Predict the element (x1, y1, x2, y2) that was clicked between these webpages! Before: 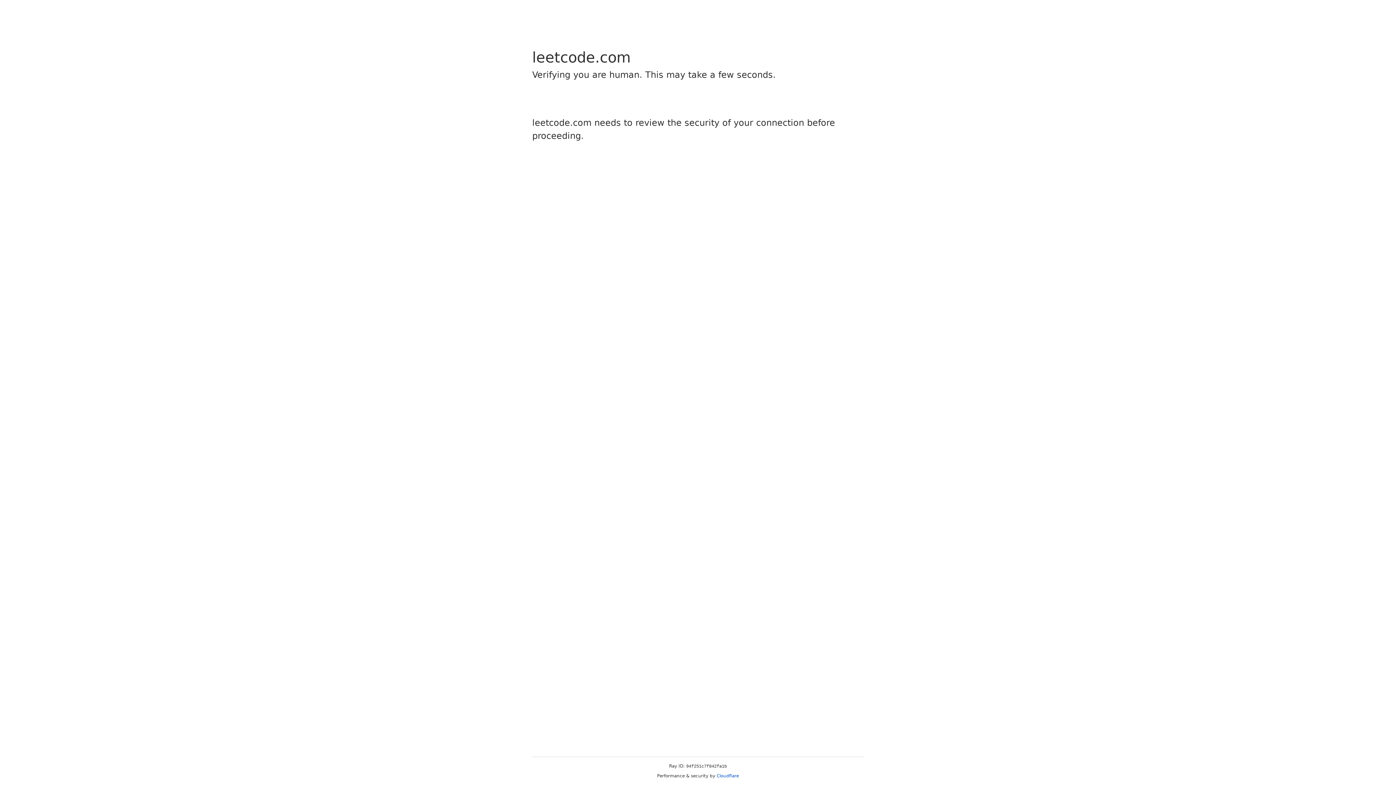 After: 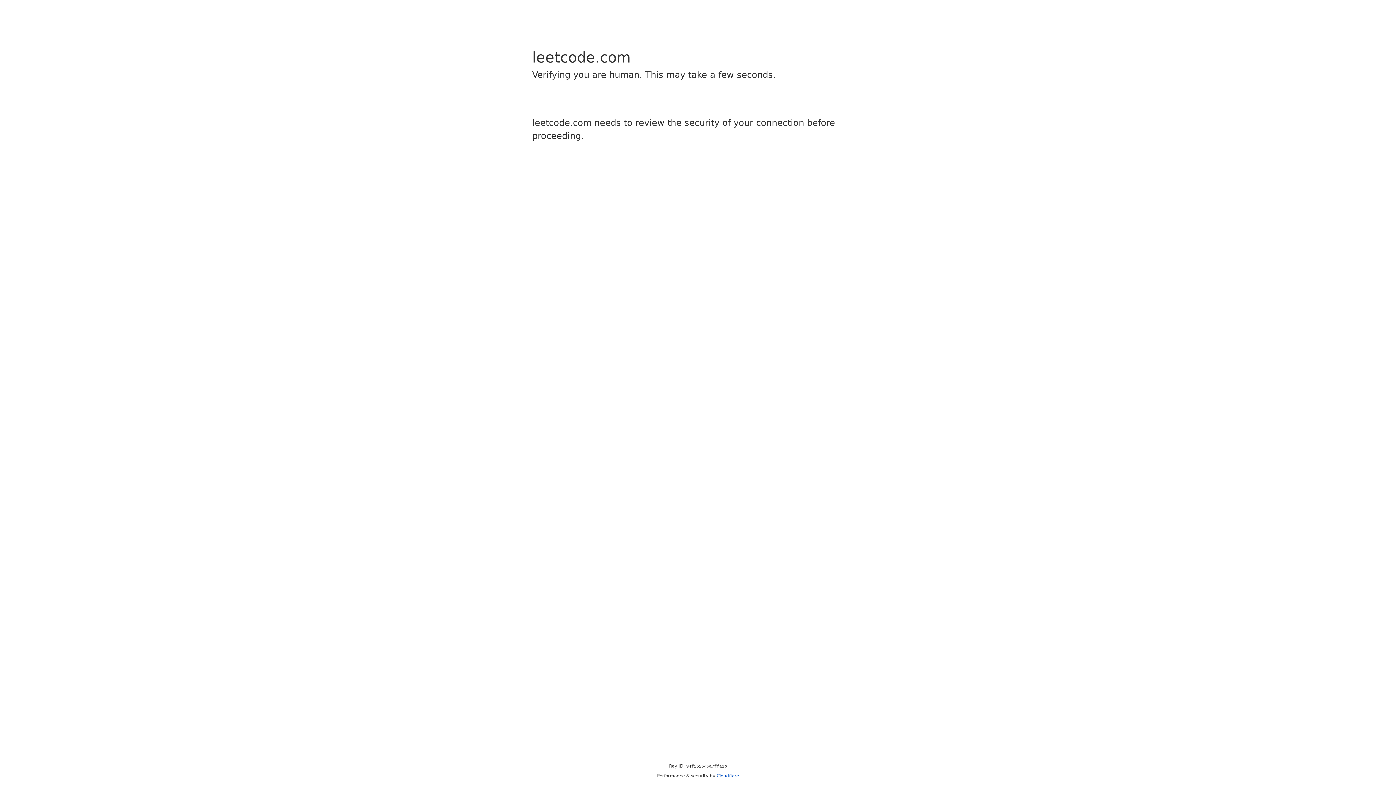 Action: bbox: (716, 773, 739, 778) label: Cloudflare